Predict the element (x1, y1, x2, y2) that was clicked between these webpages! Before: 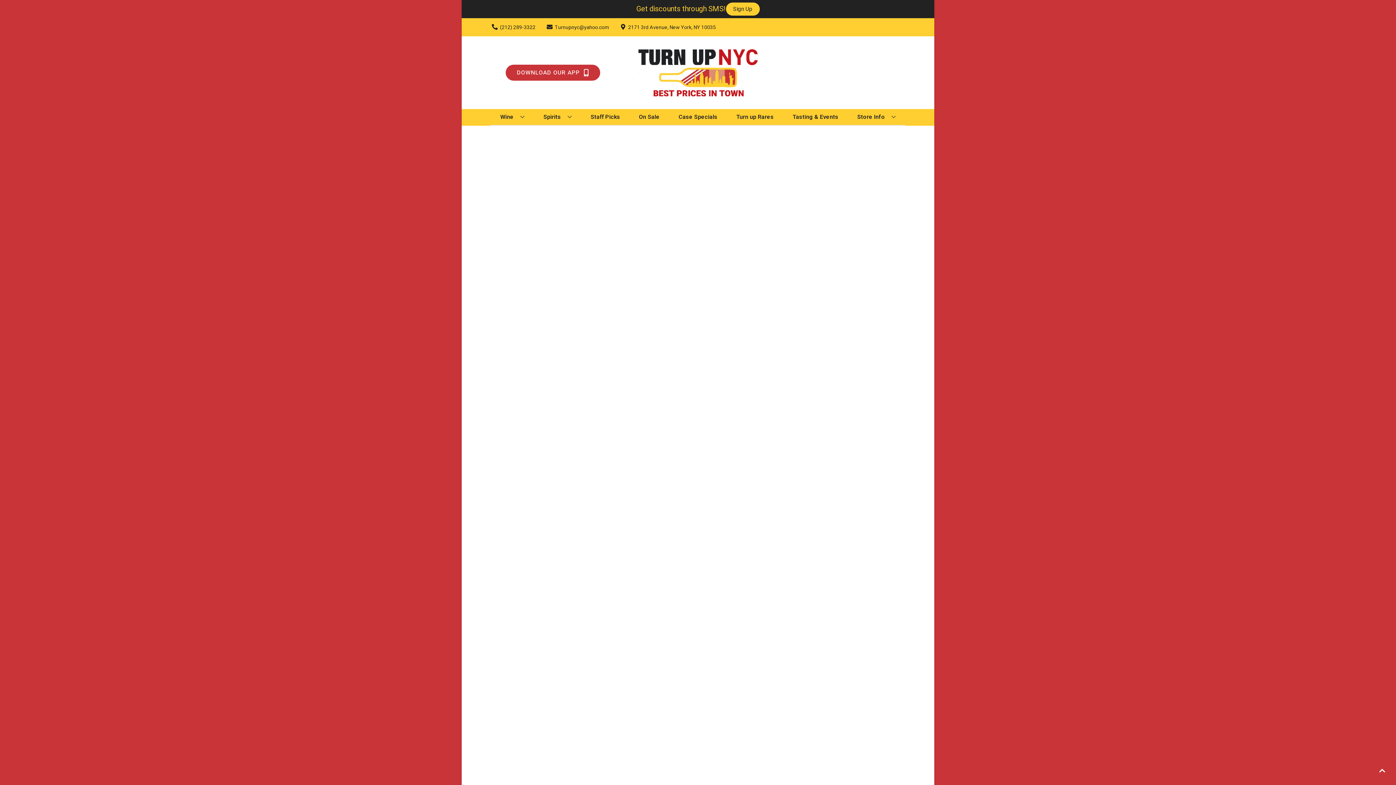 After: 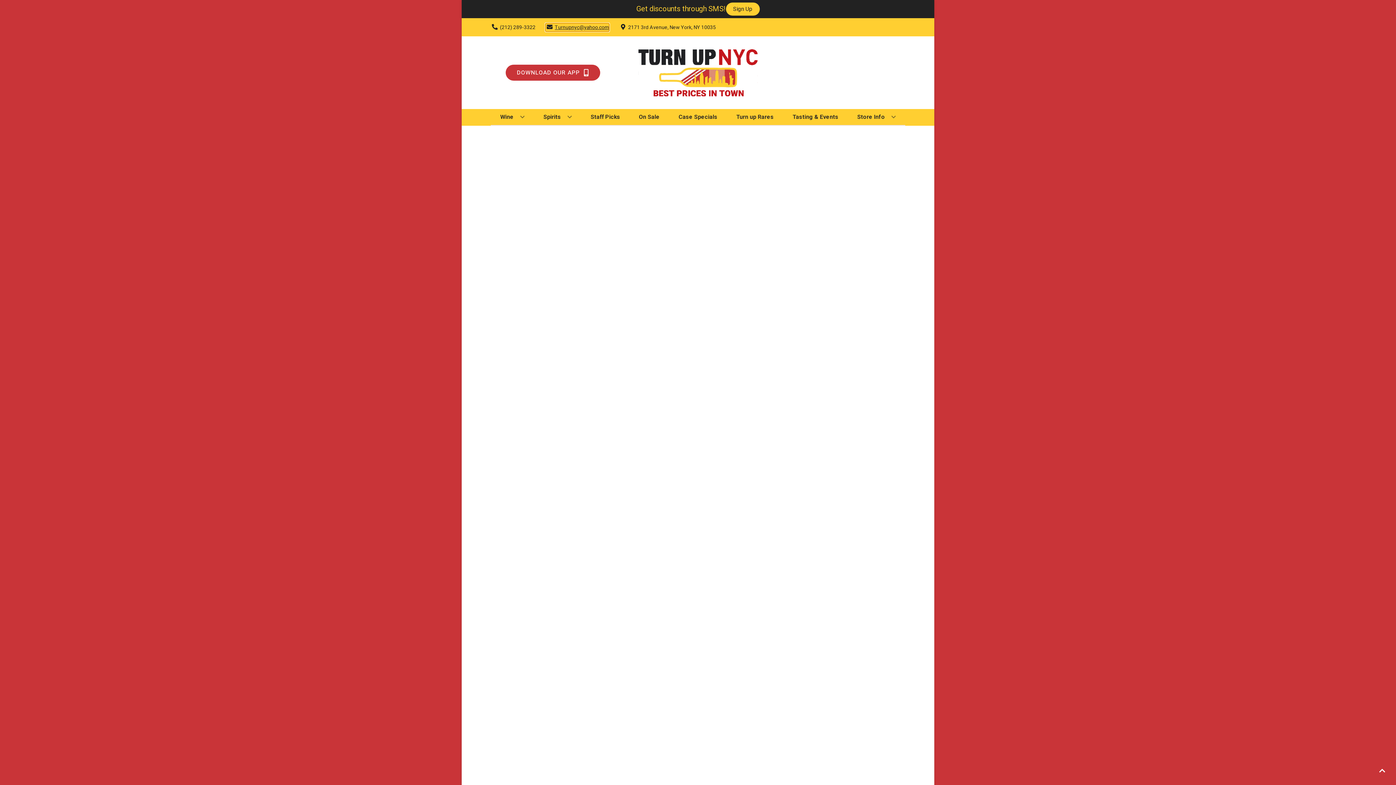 Action: label: Store Email address is Turnupnyc@yahoo.com Clicking will open a link in a new tab bbox: (545, 23, 609, 31)